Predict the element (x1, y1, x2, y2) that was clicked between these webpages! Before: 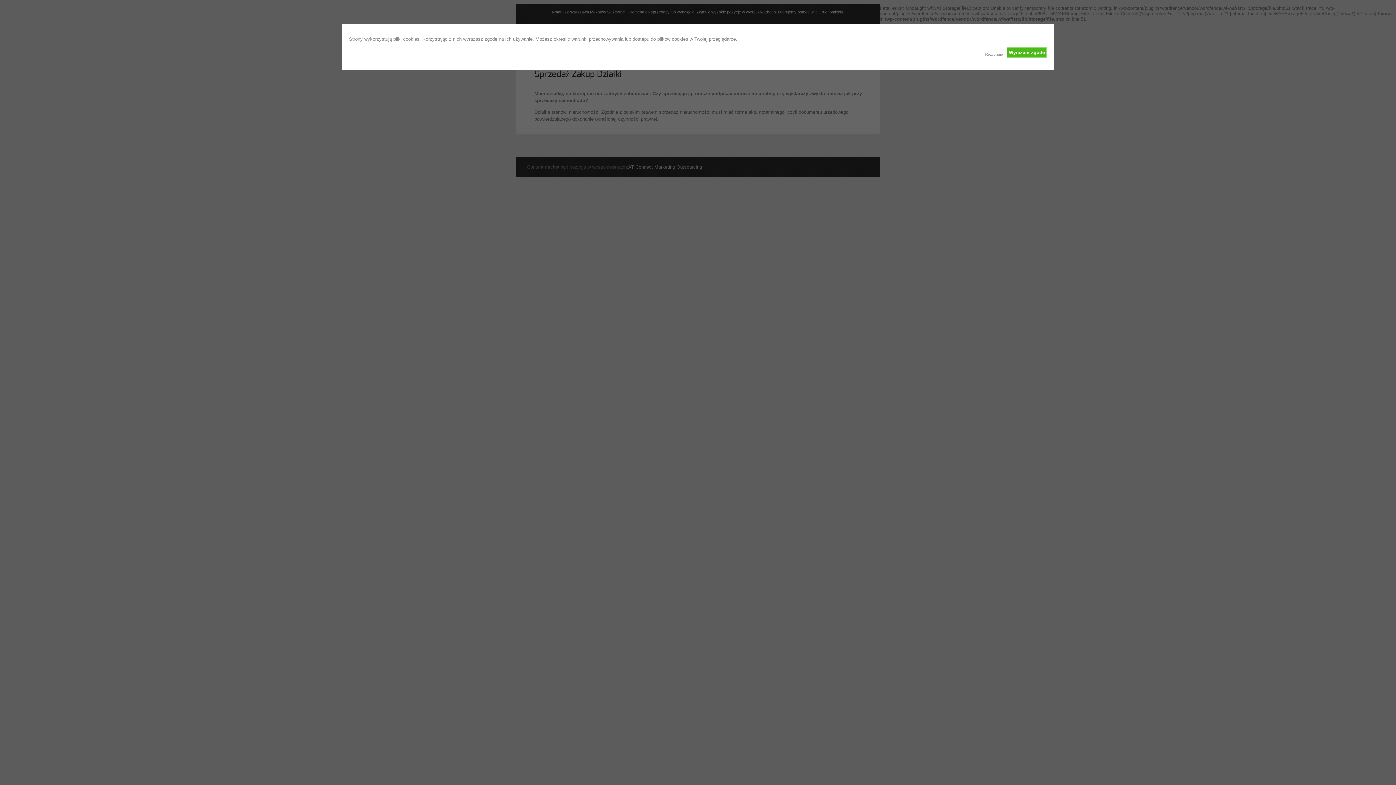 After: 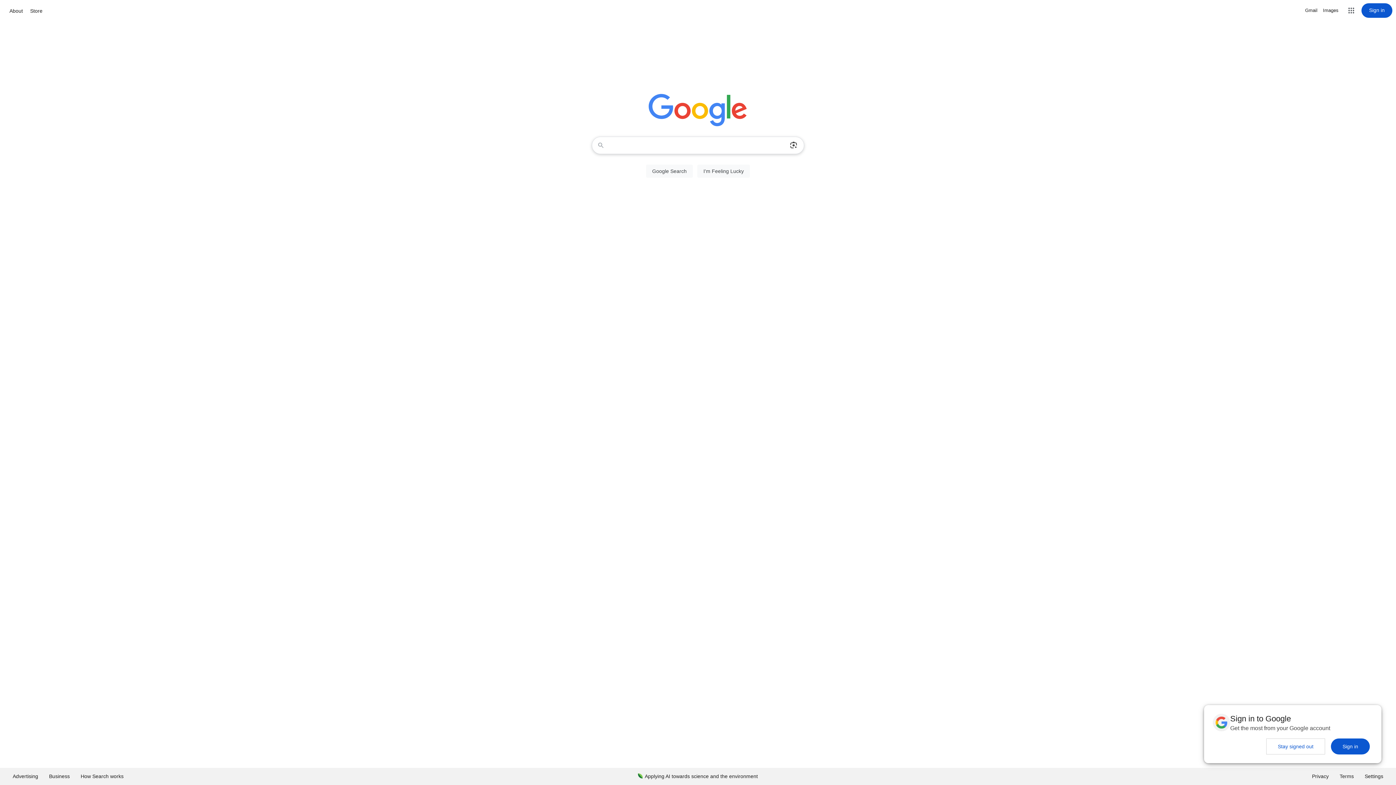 Action: bbox: (985, 47, 1003, 57) label: Rezygnuję